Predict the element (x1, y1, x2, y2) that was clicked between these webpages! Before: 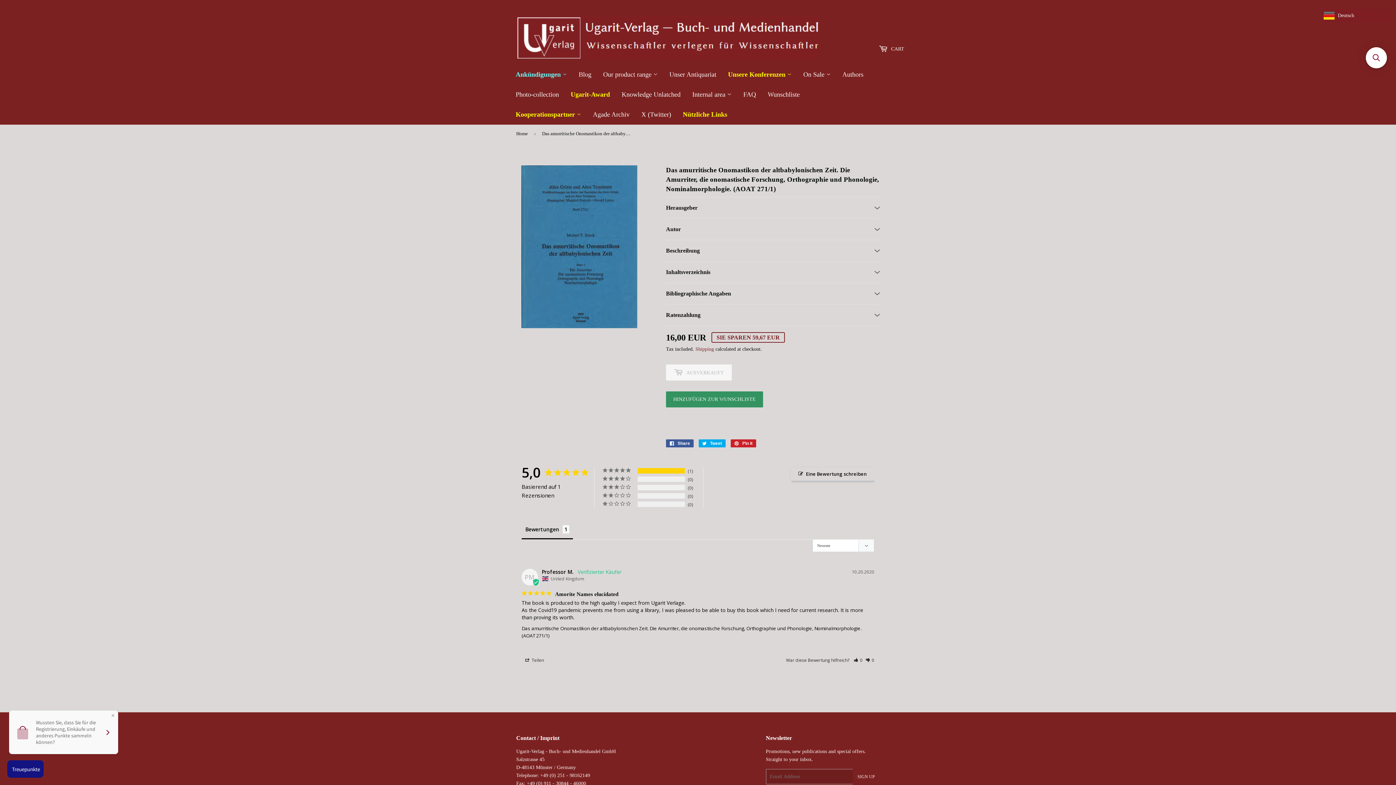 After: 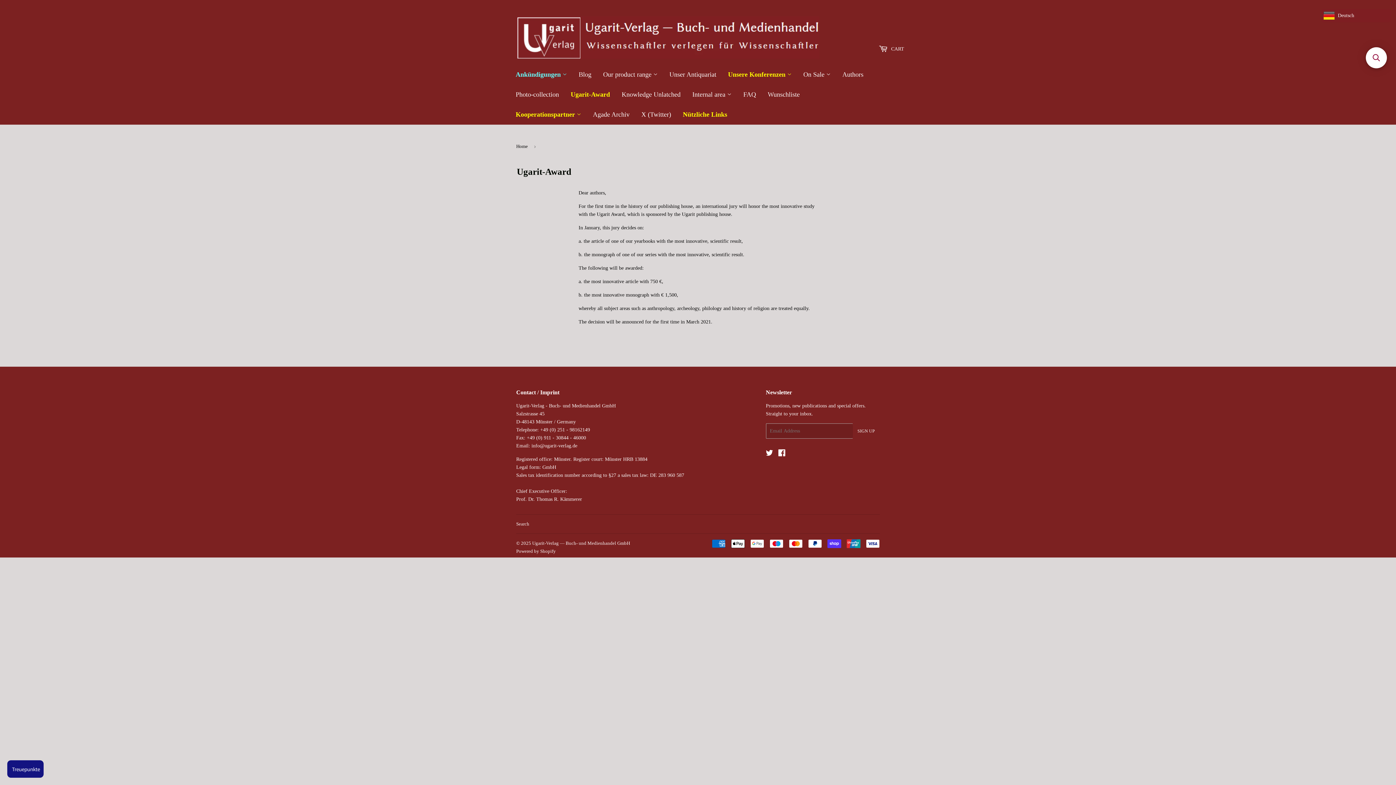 Action: label: Ugarit-Award bbox: (565, 84, 615, 104)